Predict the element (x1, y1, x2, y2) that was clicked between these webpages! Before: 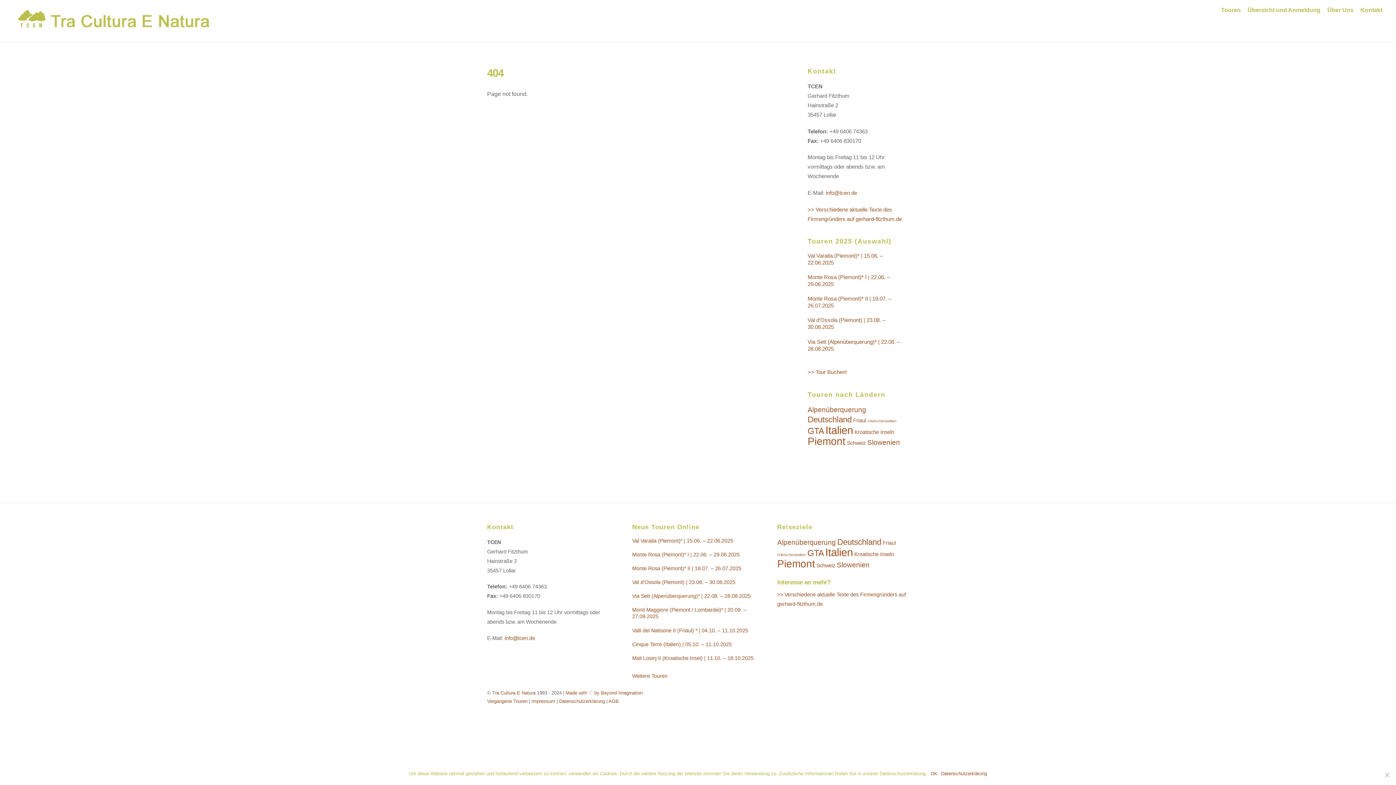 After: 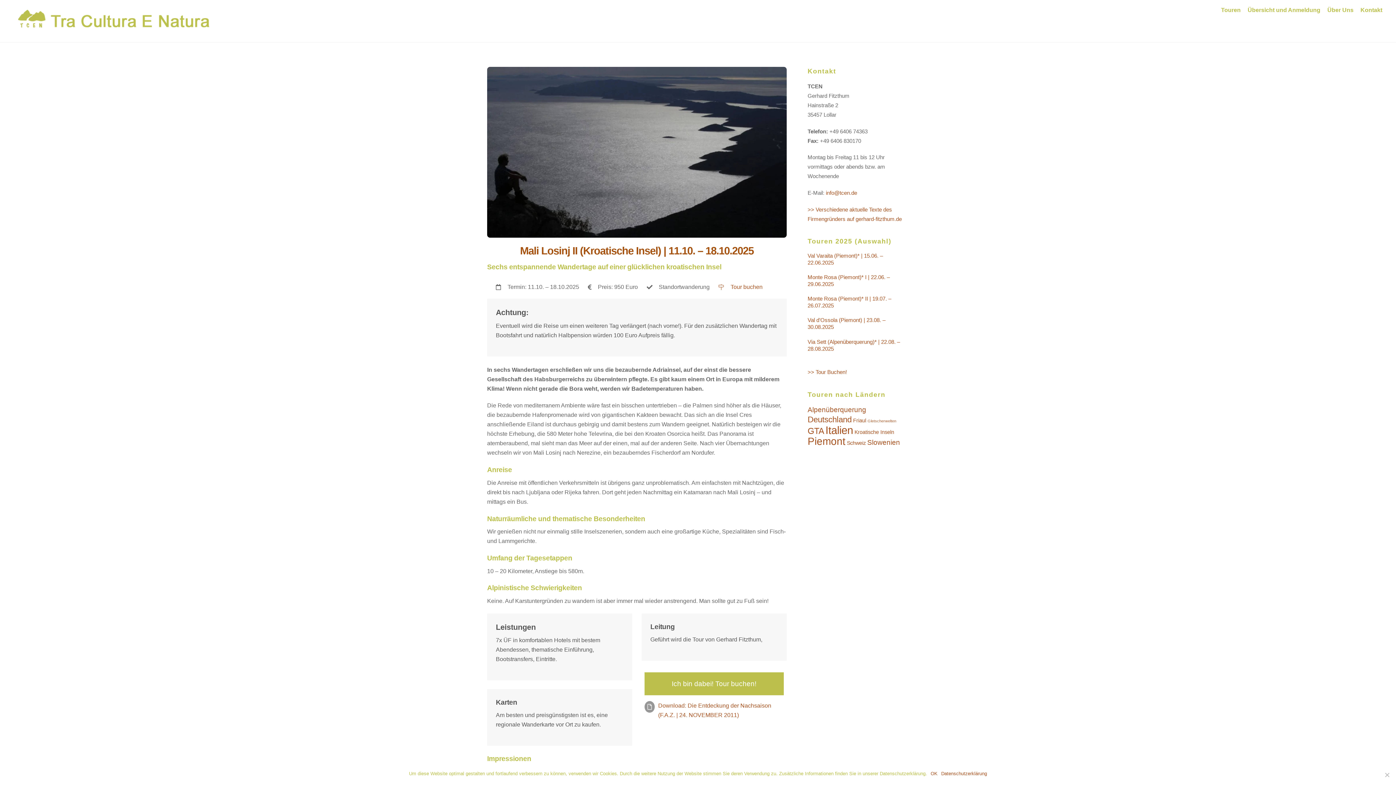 Action: bbox: (632, 655, 763, 661) label: Mali Losinj II (Kroatische Insel) | 11.10. – 18.10.2025